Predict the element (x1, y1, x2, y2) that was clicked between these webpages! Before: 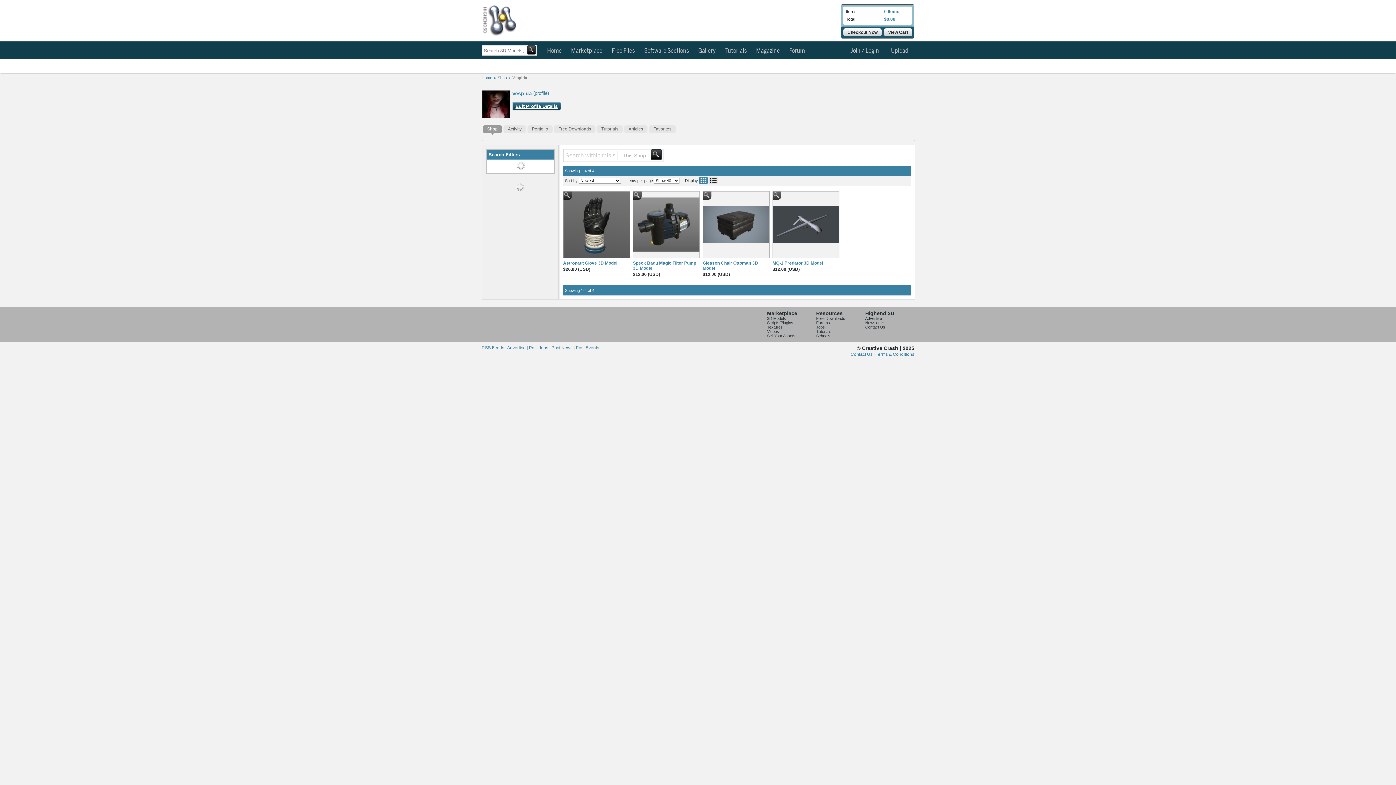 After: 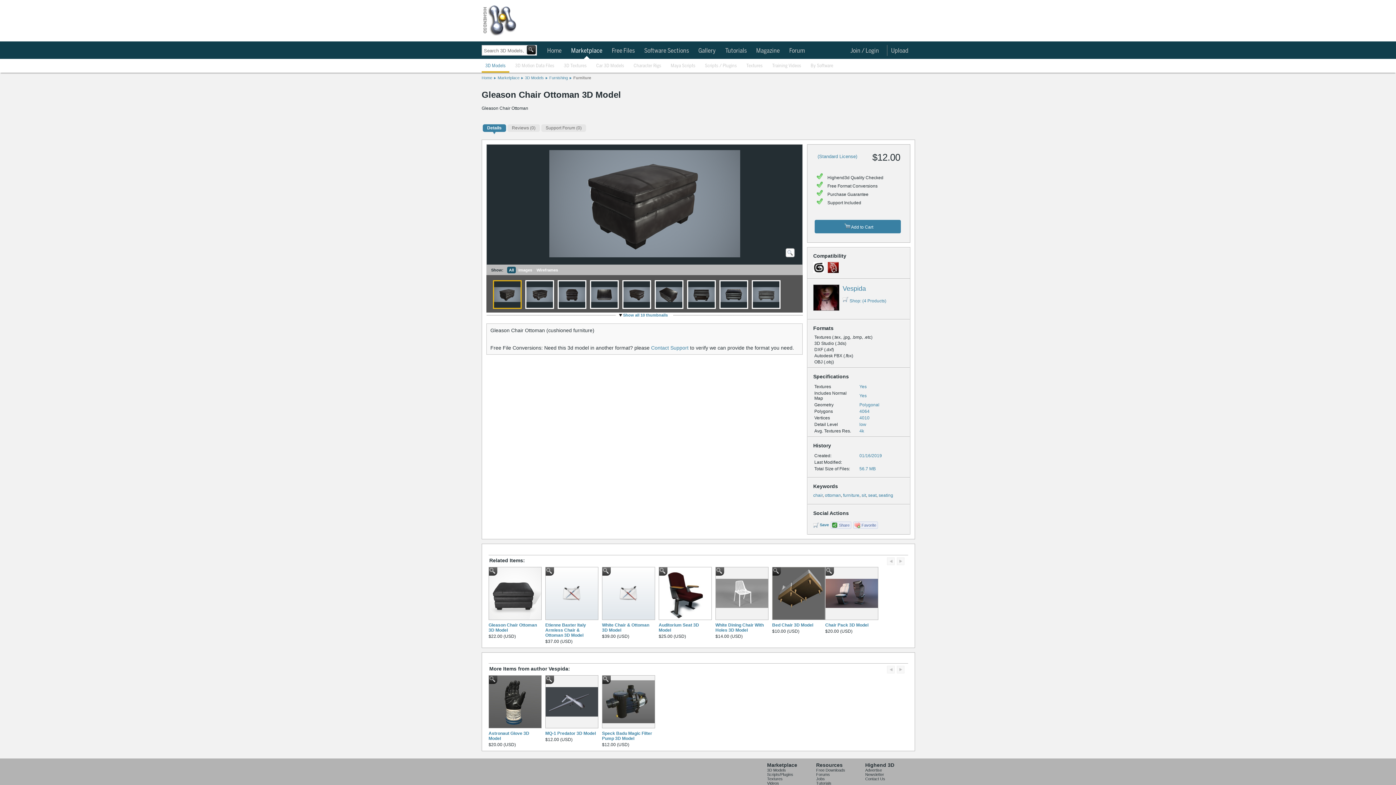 Action: bbox: (702, 260, 758, 270) label: Gleason Chair Ottoman 3D Model